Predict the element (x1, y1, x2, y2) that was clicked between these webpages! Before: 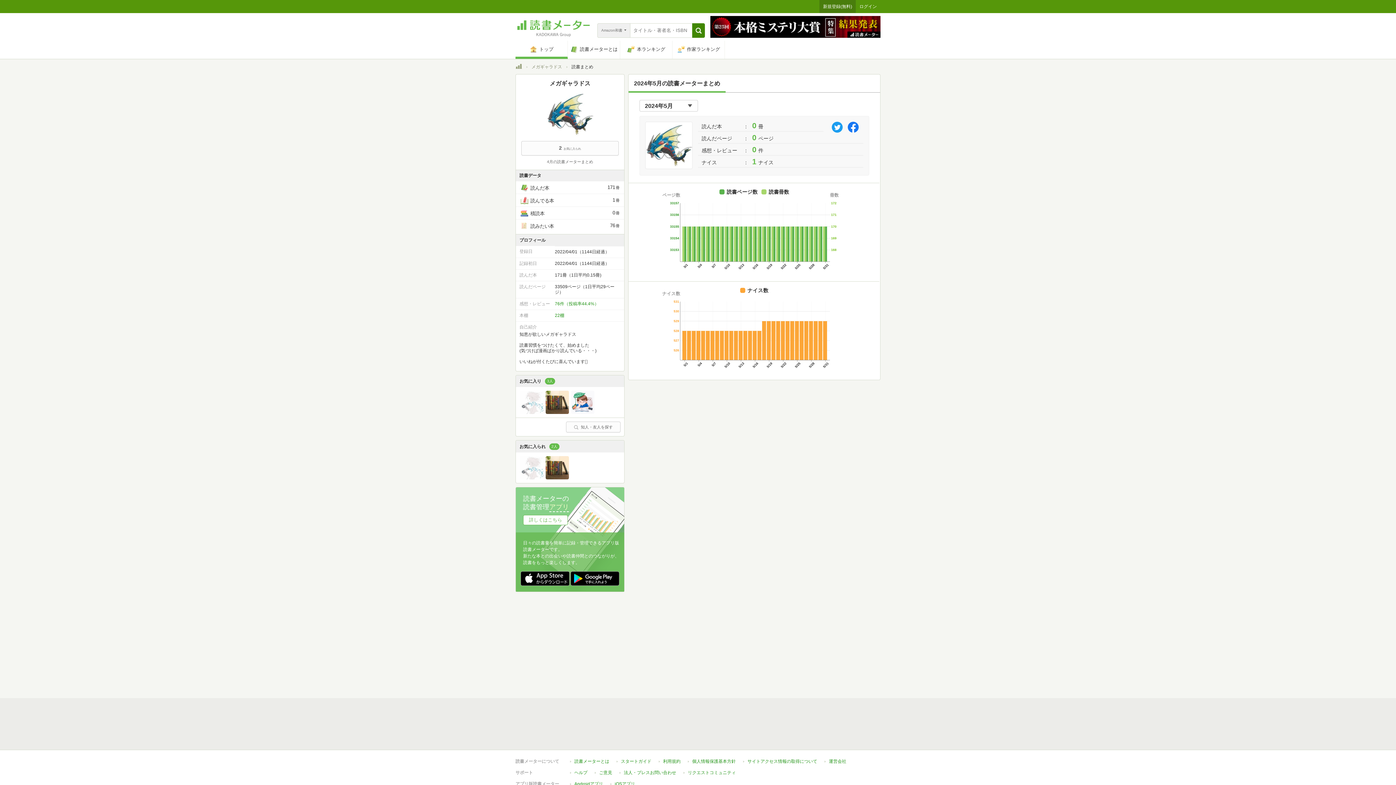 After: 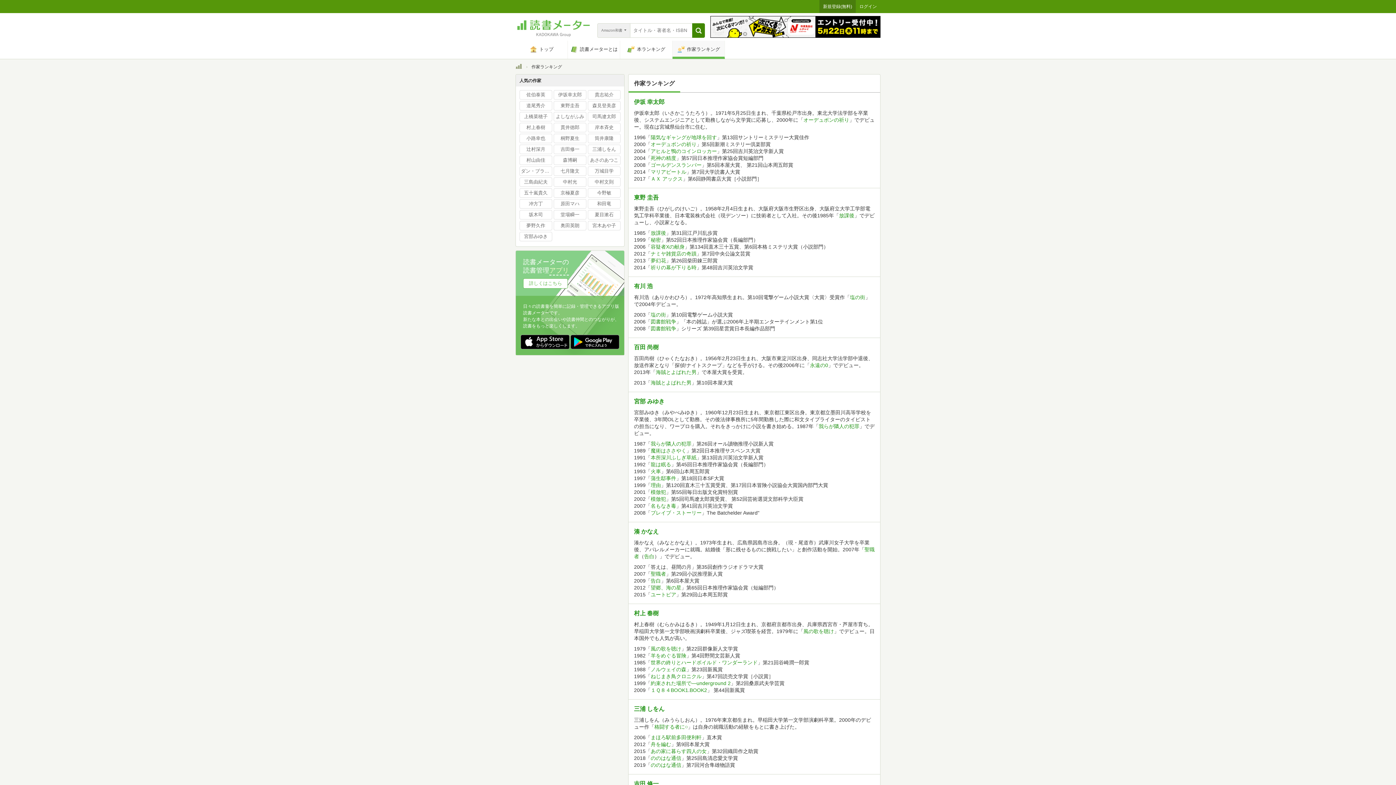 Action: bbox: (672, 40, 725, 58) label: 作家ランキング